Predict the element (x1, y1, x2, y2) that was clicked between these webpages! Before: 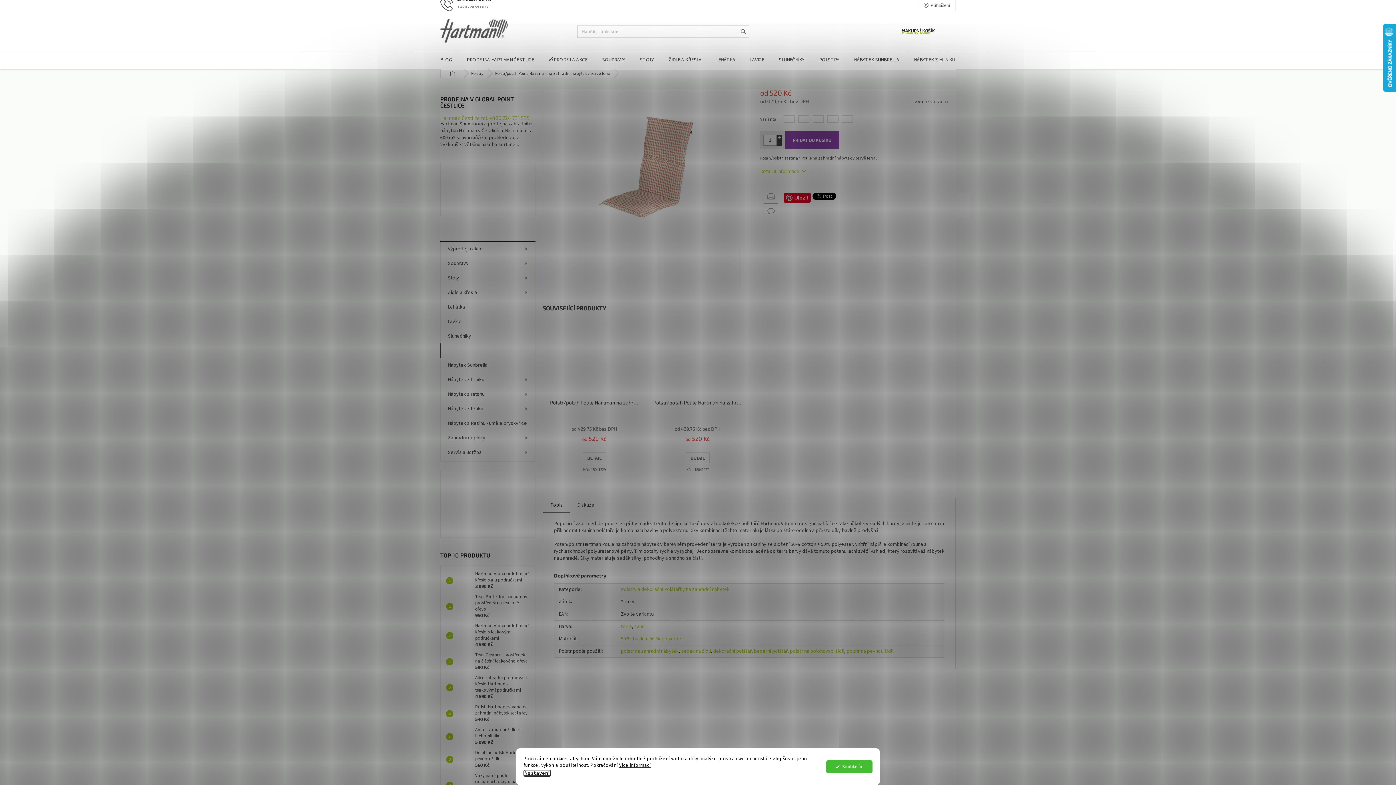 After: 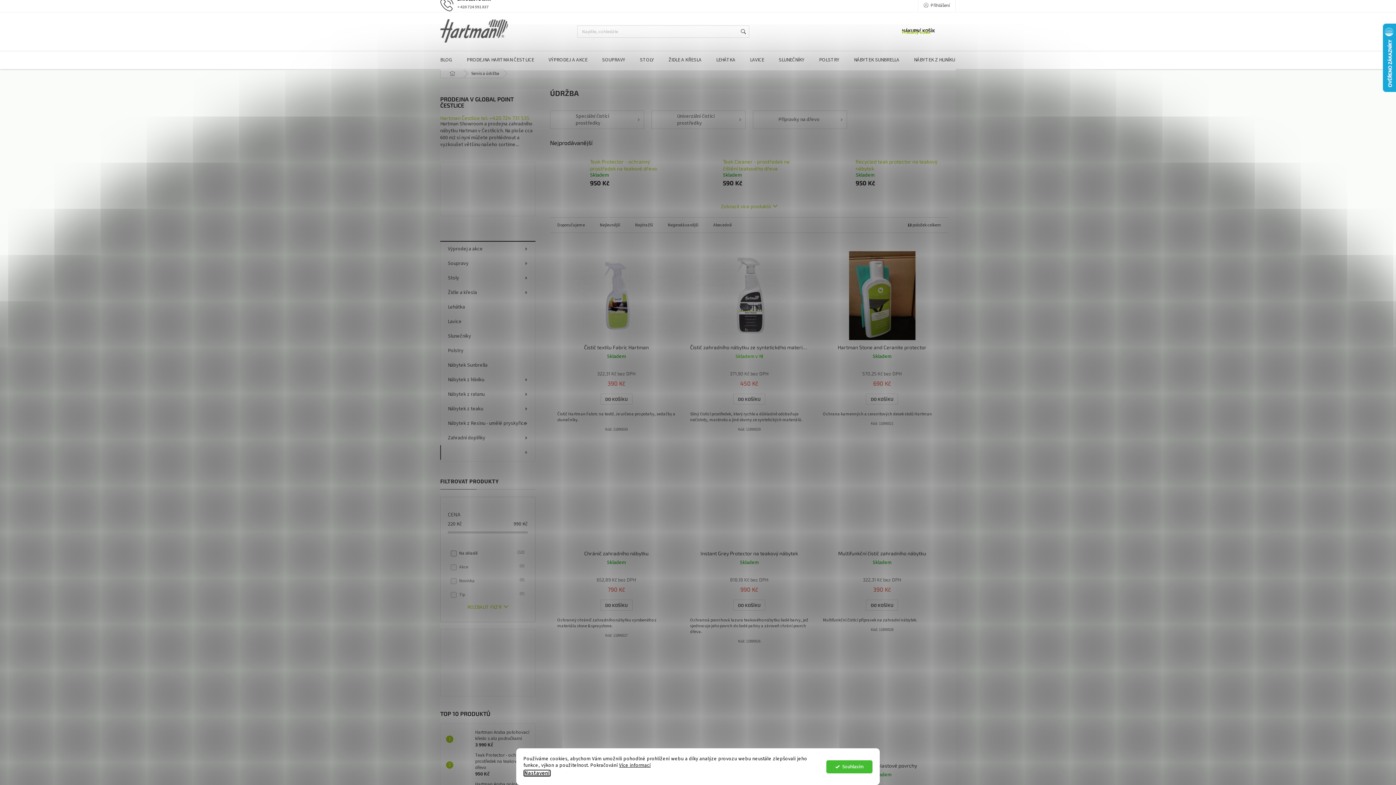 Action: label: Servis a údržba bbox: (440, 445, 535, 460)